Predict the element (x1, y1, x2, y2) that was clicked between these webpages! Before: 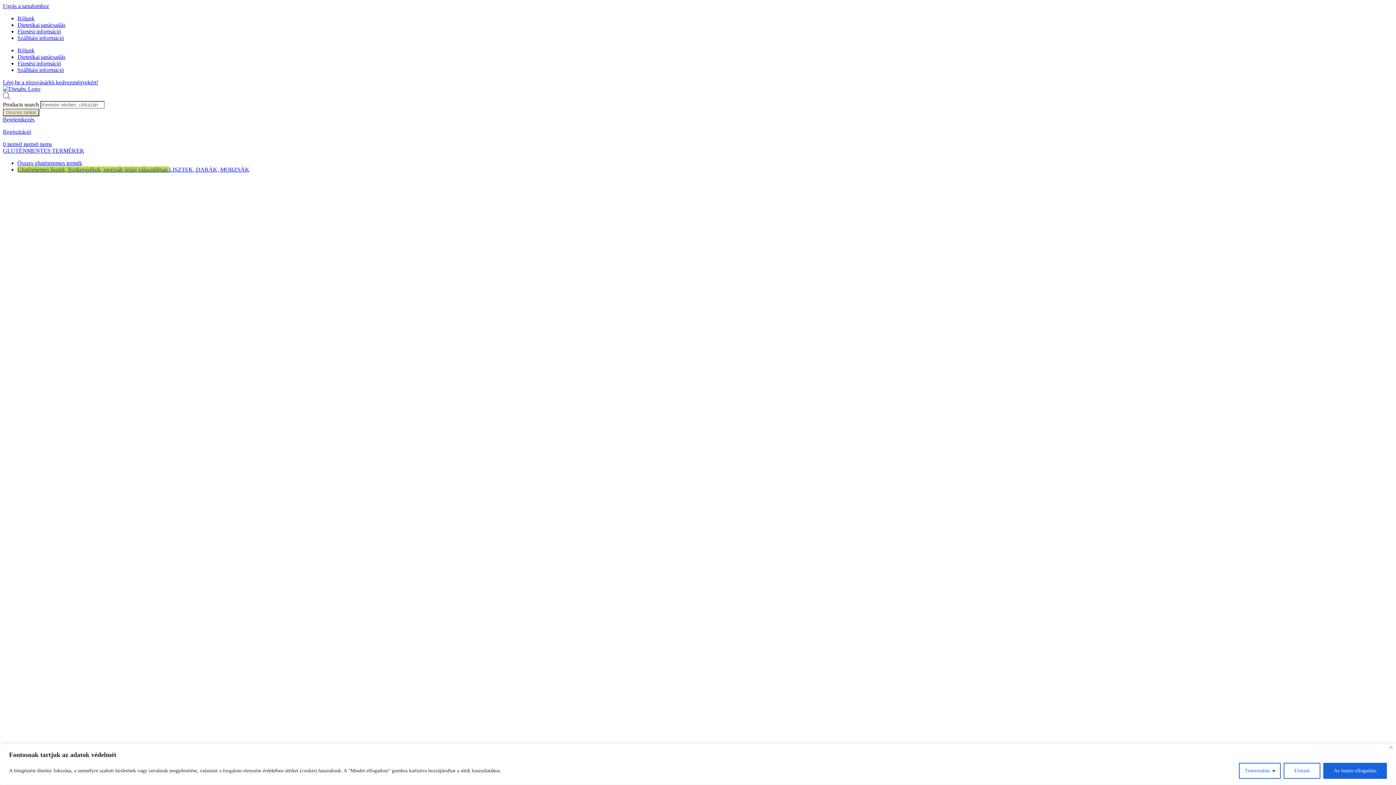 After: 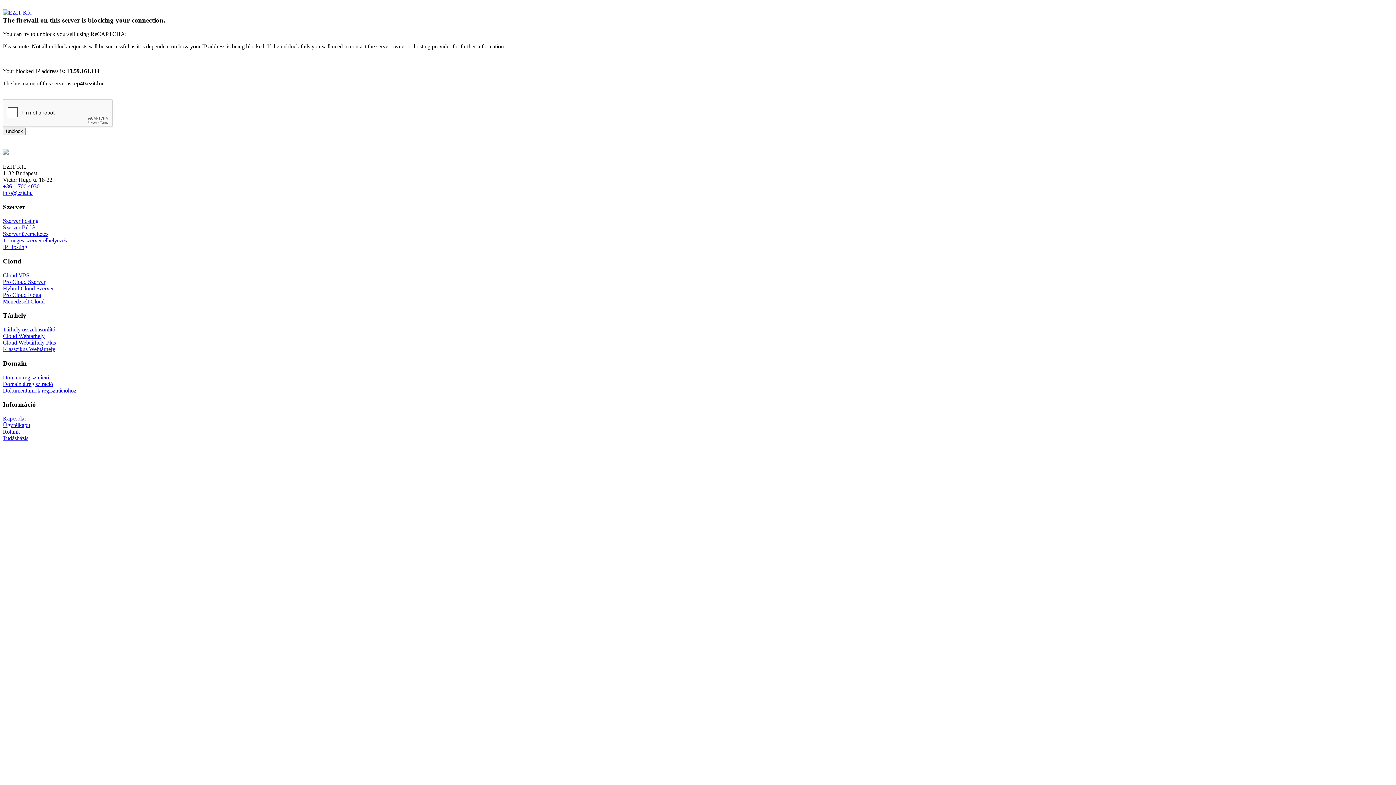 Action: bbox: (17, 159, 82, 166) label: Összes gluténmentes termék